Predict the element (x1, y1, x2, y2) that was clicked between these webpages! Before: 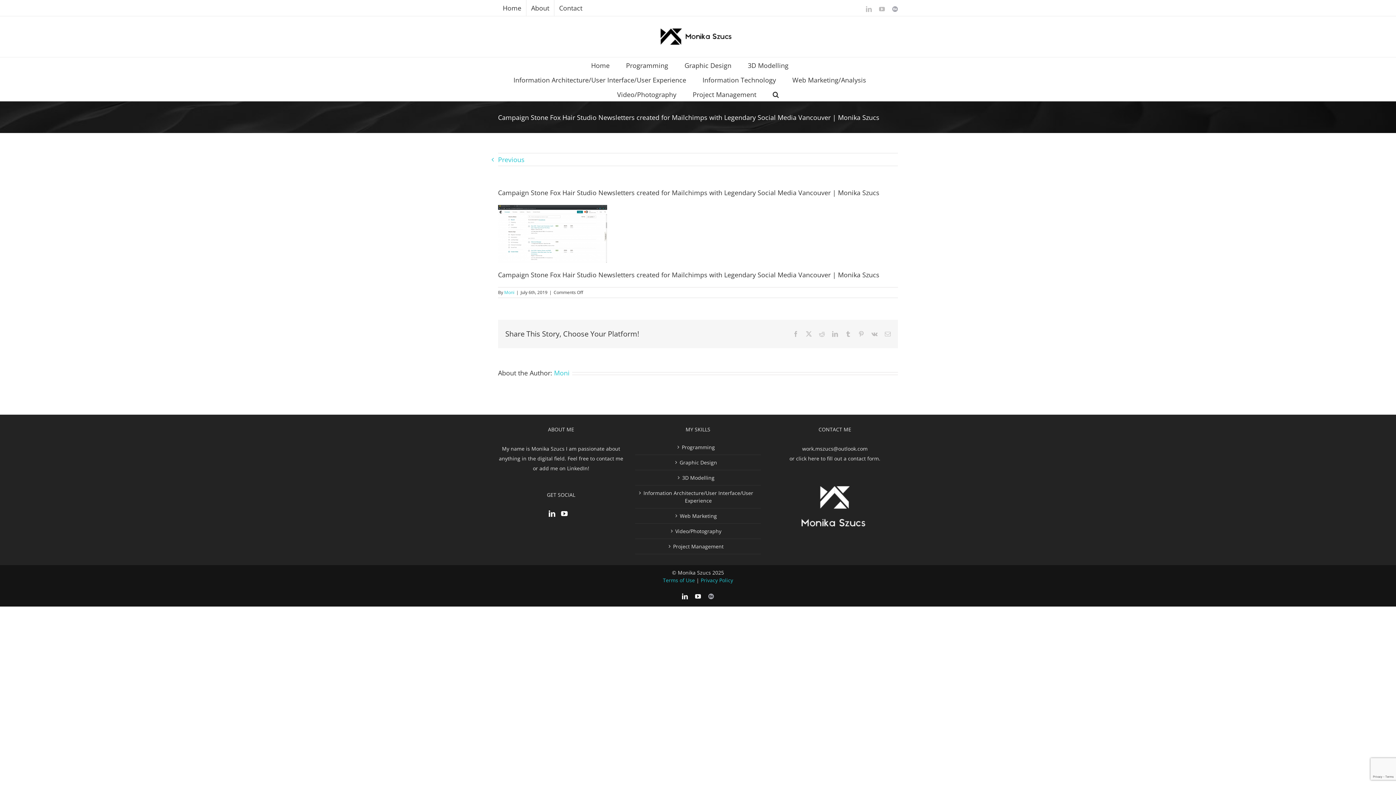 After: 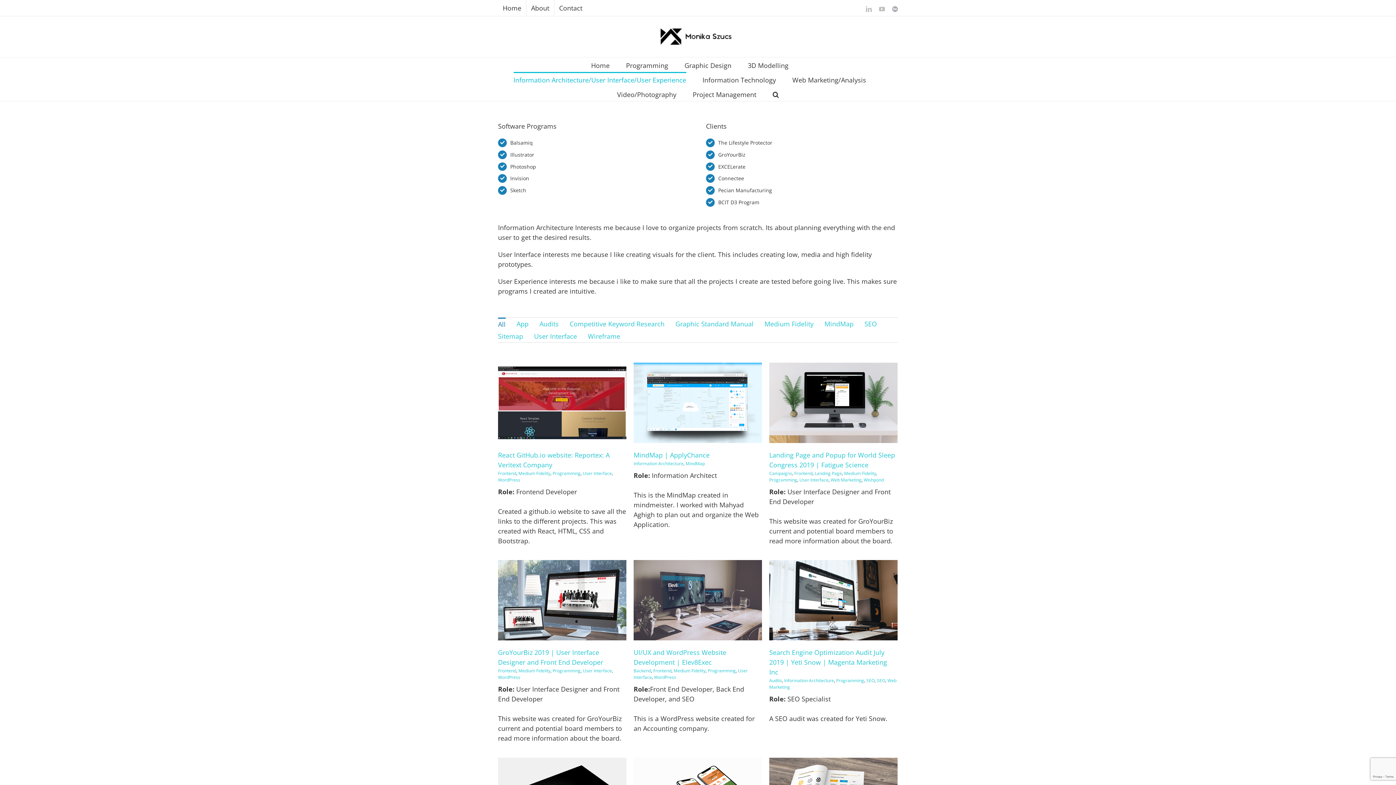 Action: label: Information Architecture/User Interface/User Experience bbox: (639, 489, 757, 504)